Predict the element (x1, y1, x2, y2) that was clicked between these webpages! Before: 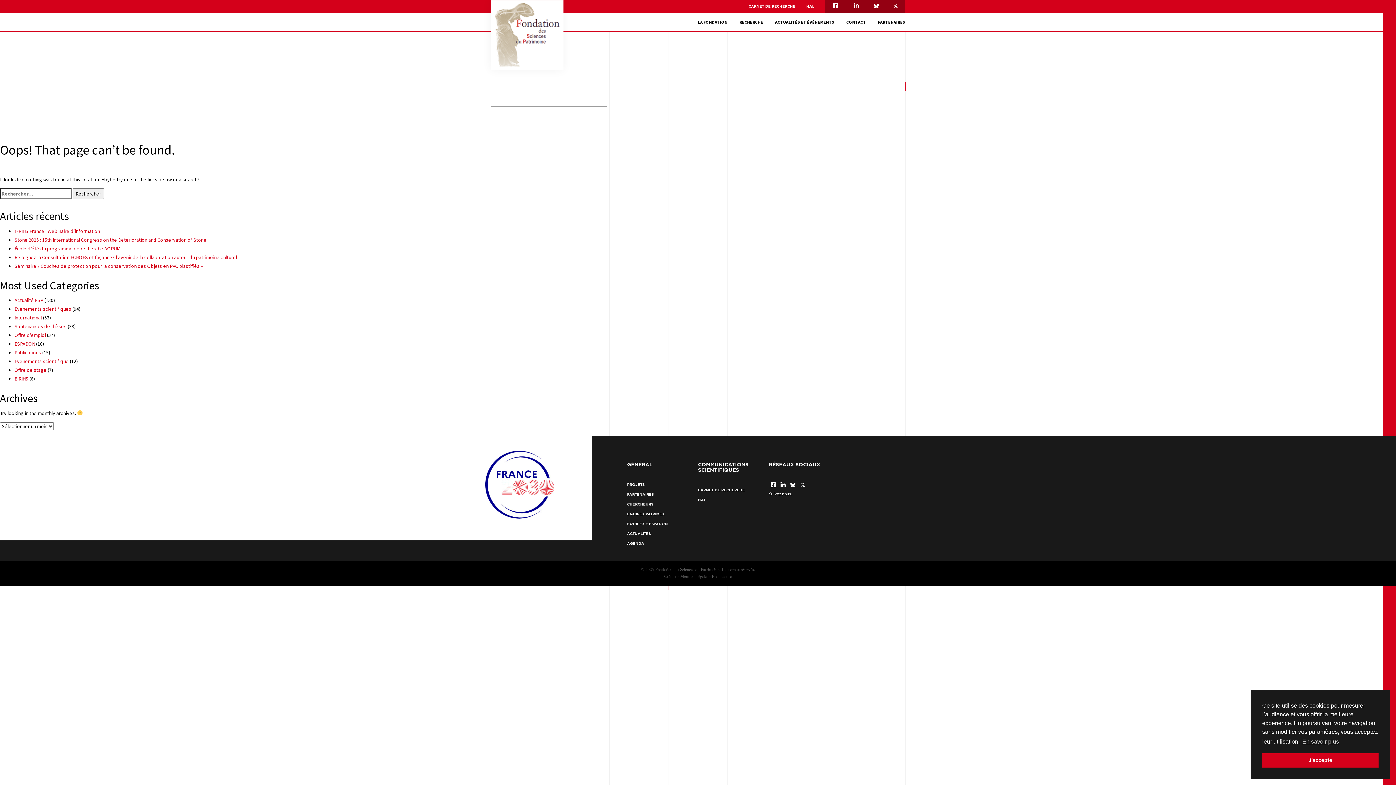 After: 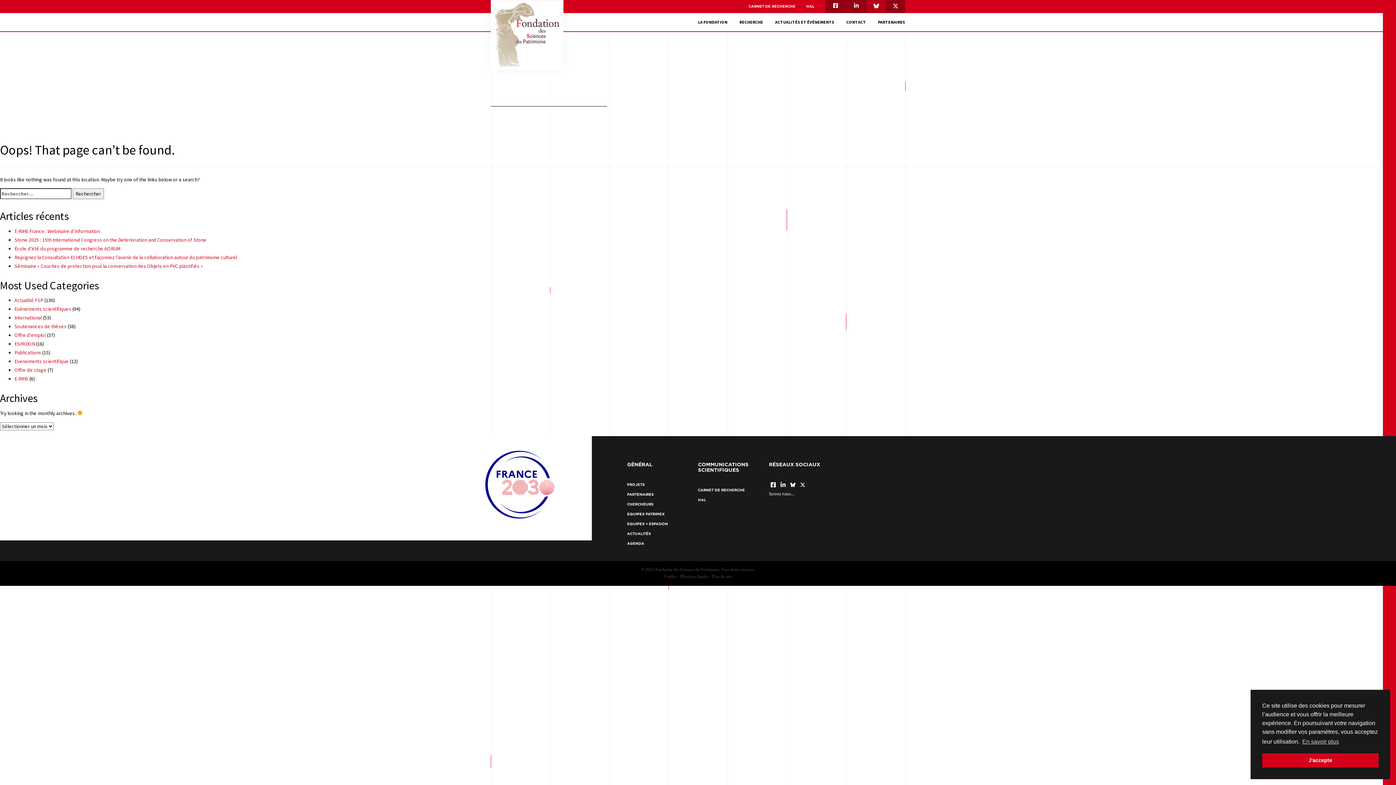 Action: bbox: (866, 0, 886, 13)